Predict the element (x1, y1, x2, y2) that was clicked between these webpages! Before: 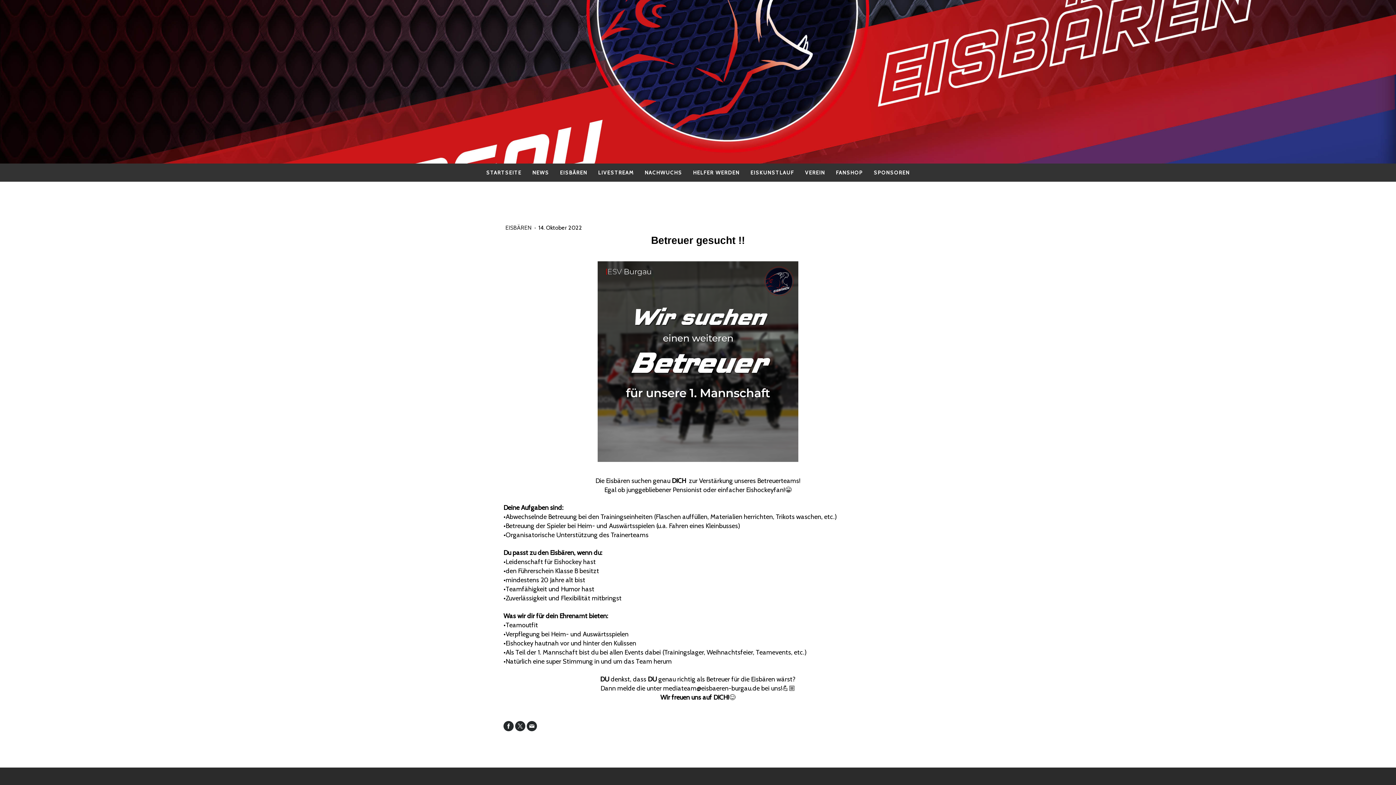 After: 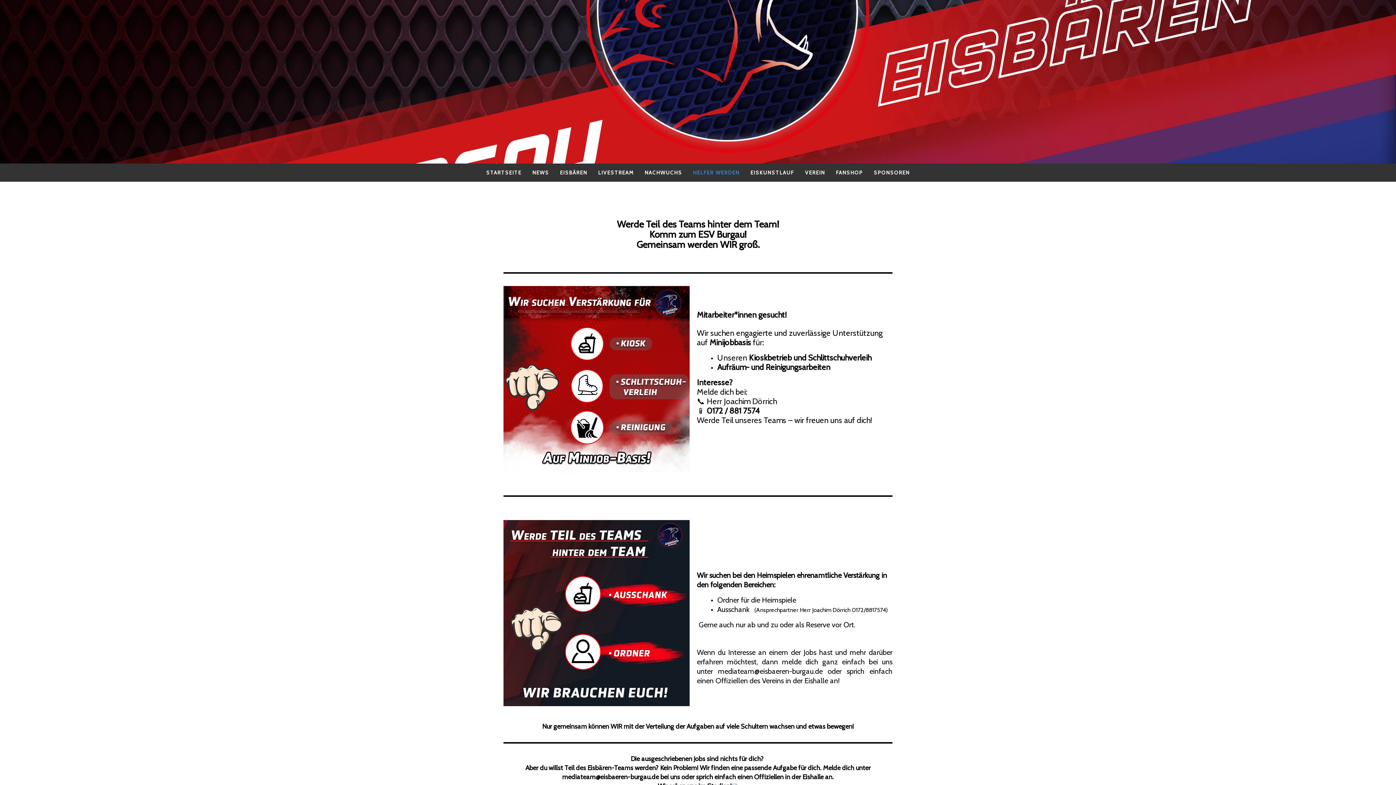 Action: bbox: (687, 163, 745, 181) label: HELFER WERDEN